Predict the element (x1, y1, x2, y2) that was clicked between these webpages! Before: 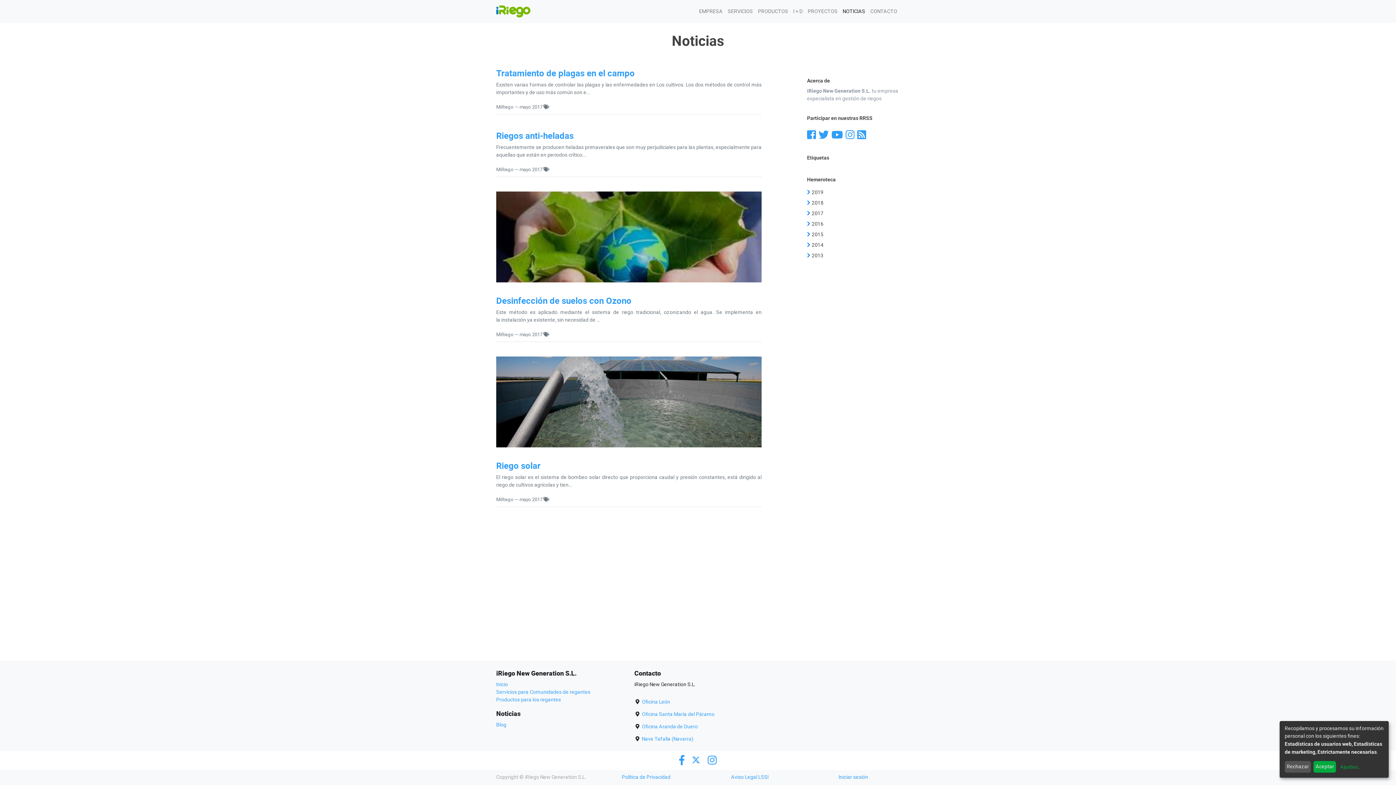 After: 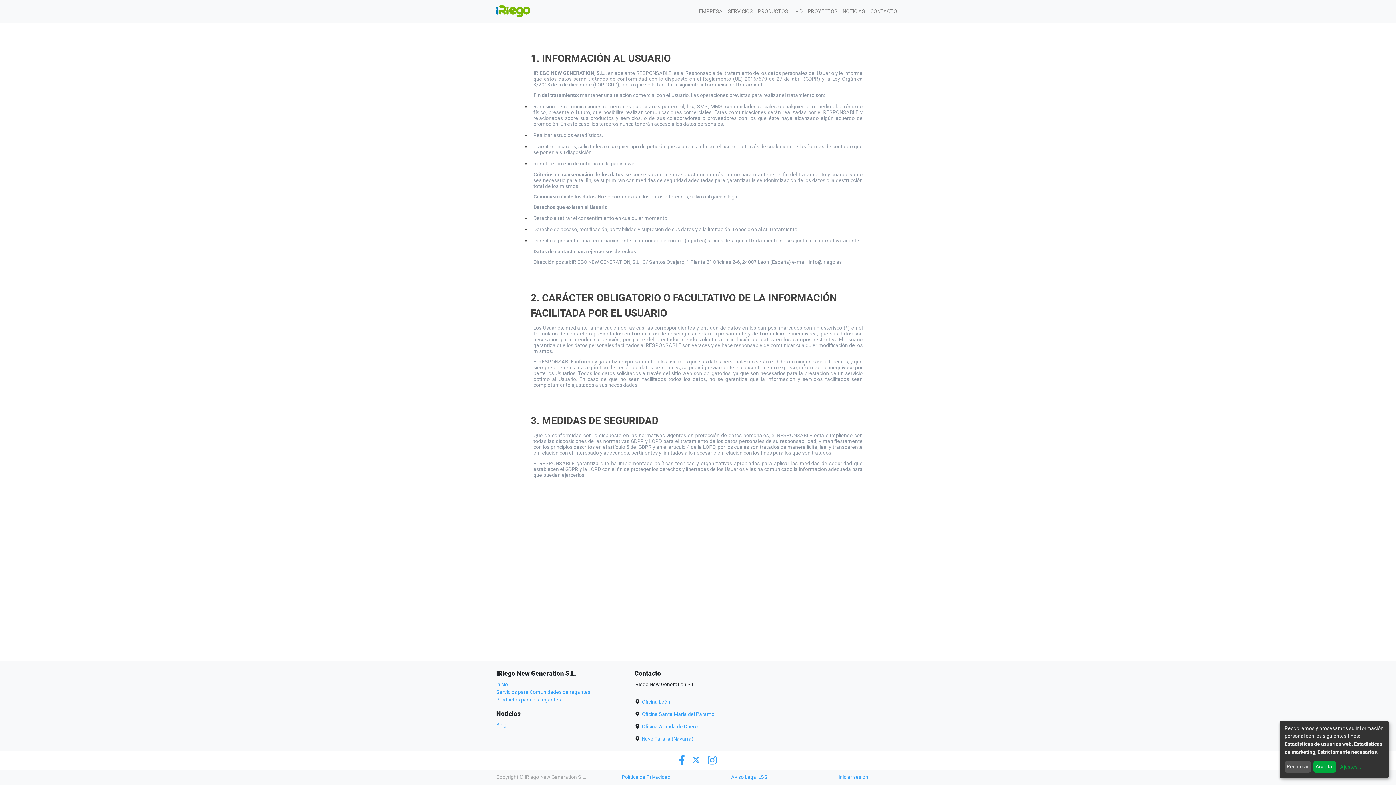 Action: label: Política de Privacidad bbox: (622, 774, 670, 780)